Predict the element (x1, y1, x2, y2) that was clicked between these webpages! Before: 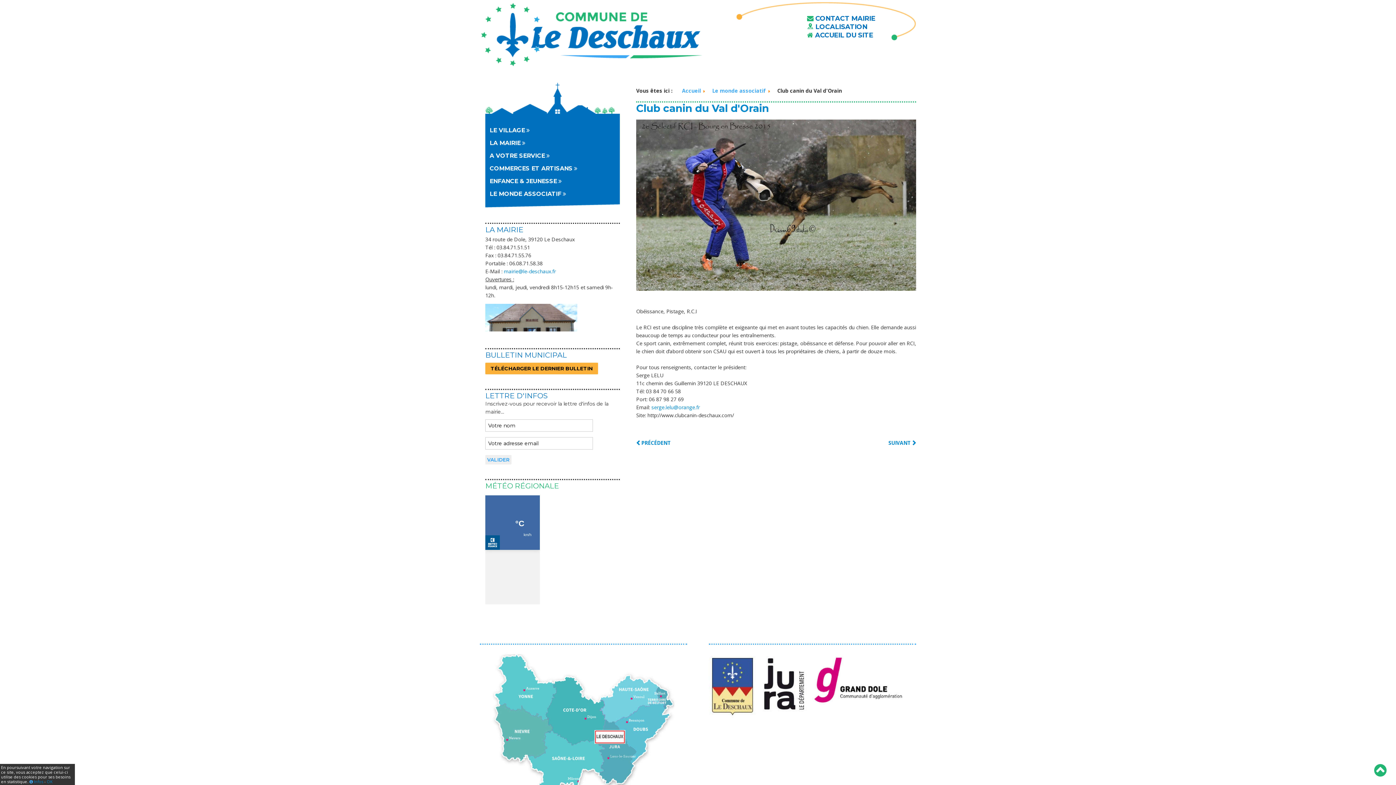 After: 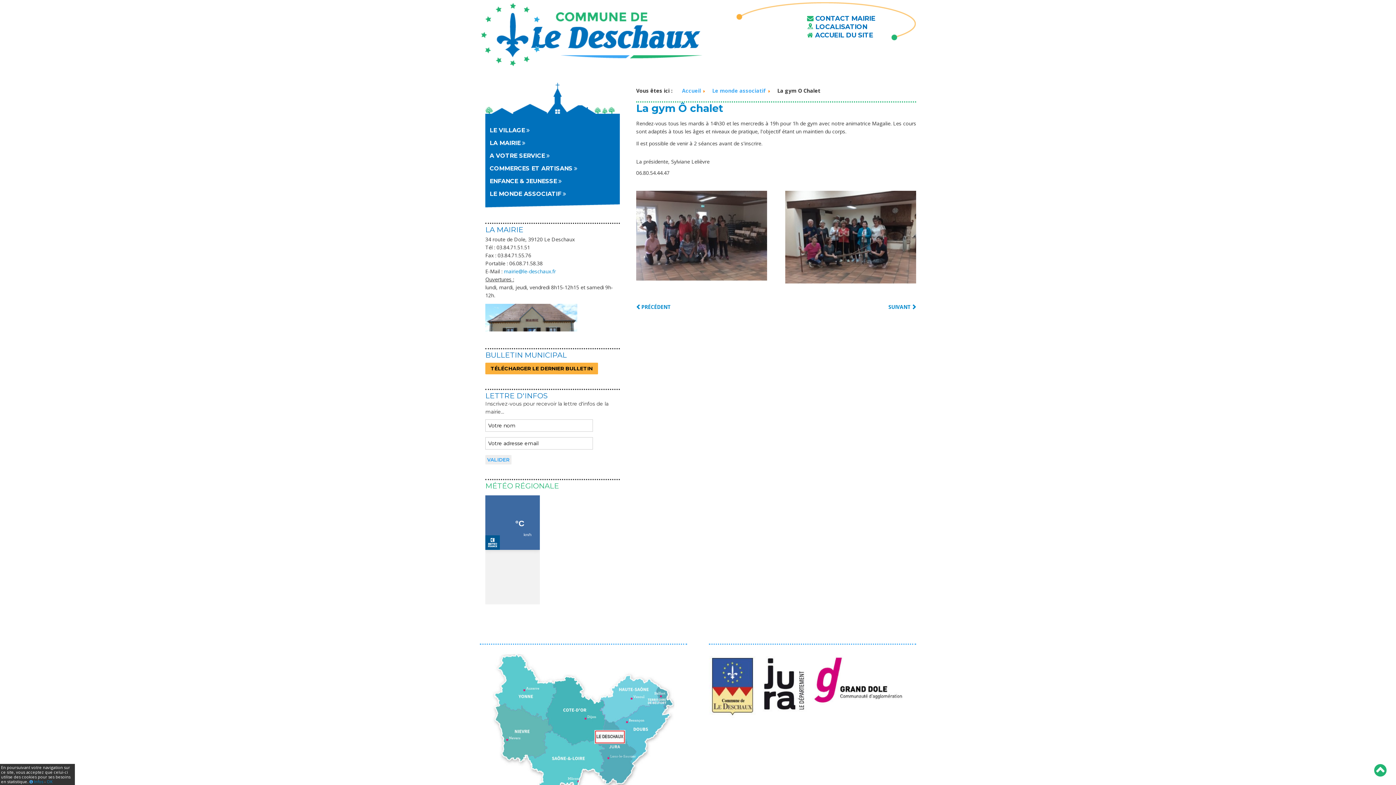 Action: bbox: (888, 439, 916, 446) label: SUIVANT 